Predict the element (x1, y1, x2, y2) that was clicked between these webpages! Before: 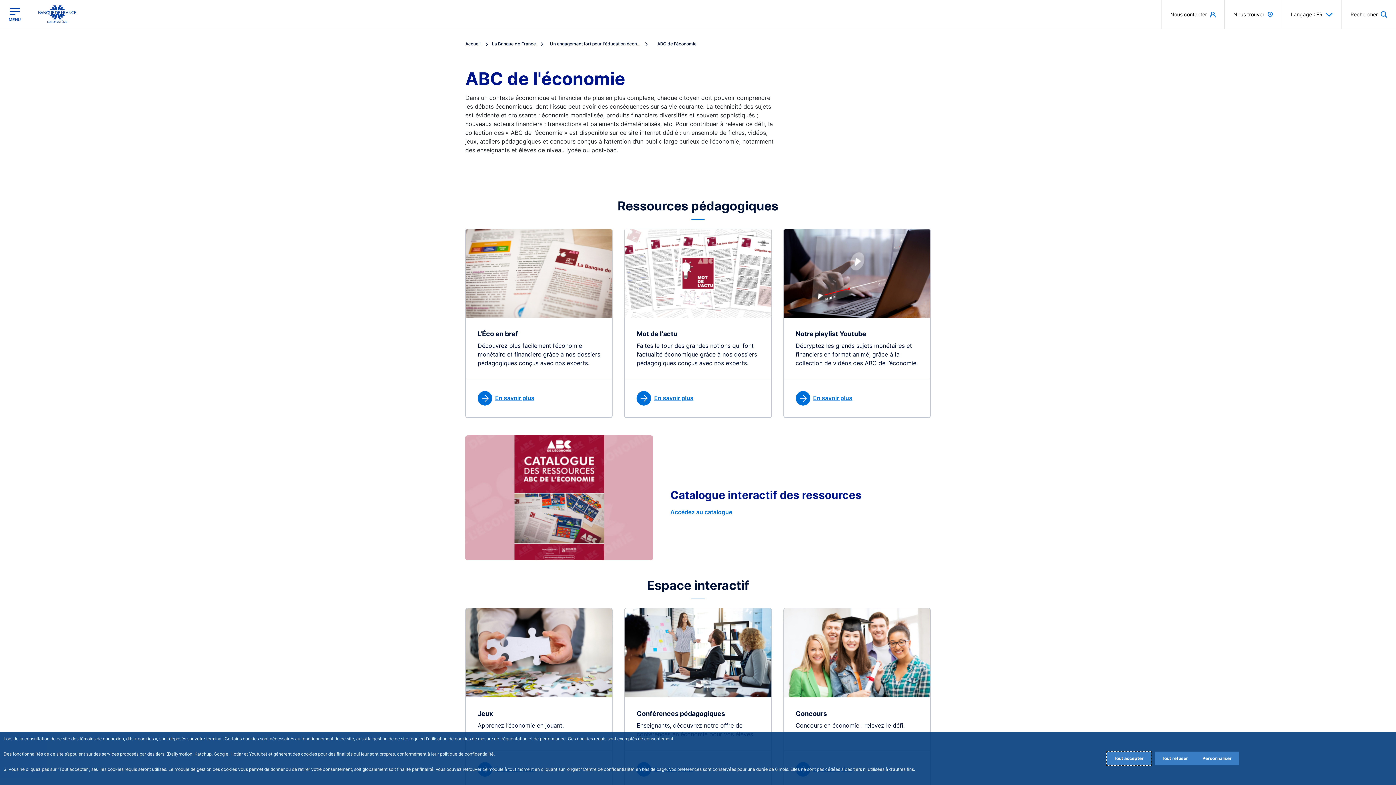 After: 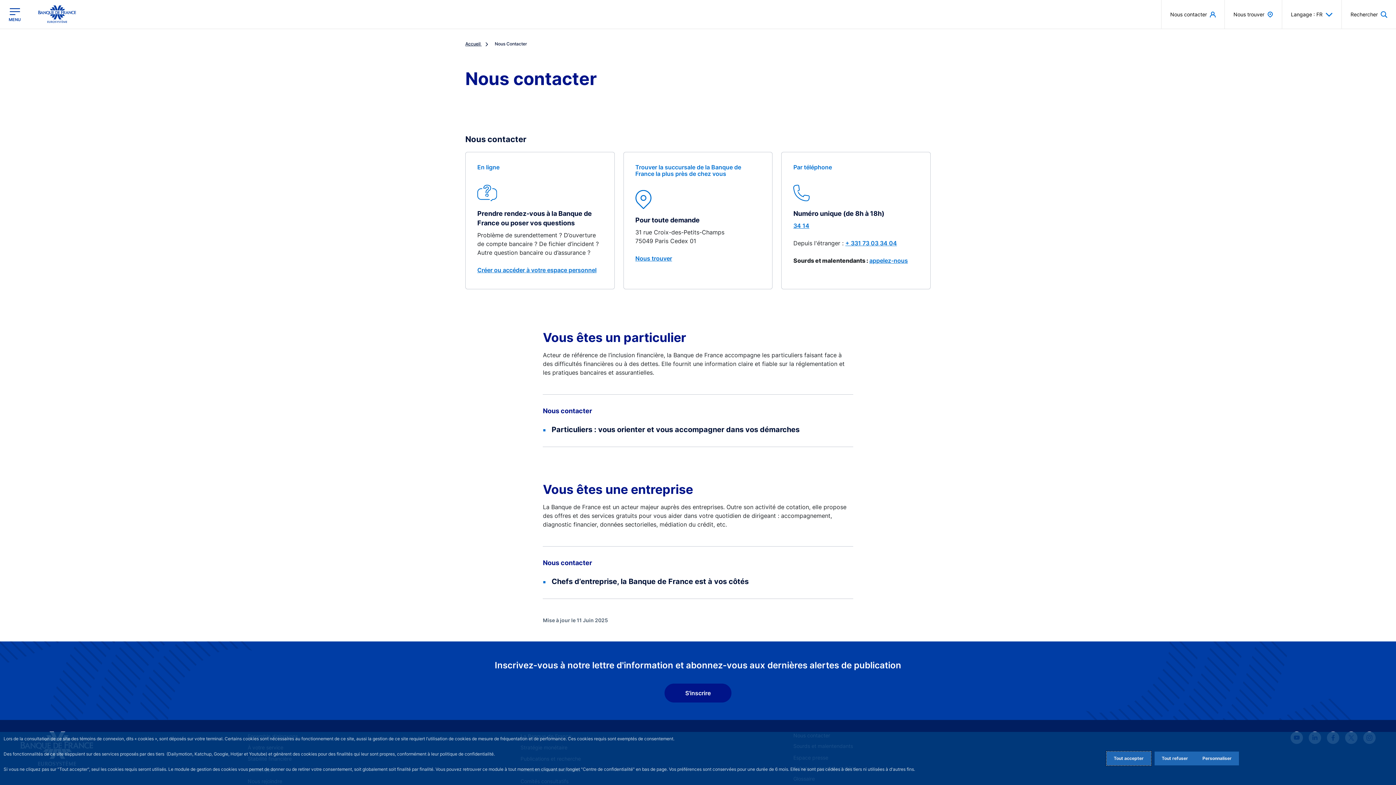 Action: bbox: (1161, 0, 1224, 28) label: Nous contacter